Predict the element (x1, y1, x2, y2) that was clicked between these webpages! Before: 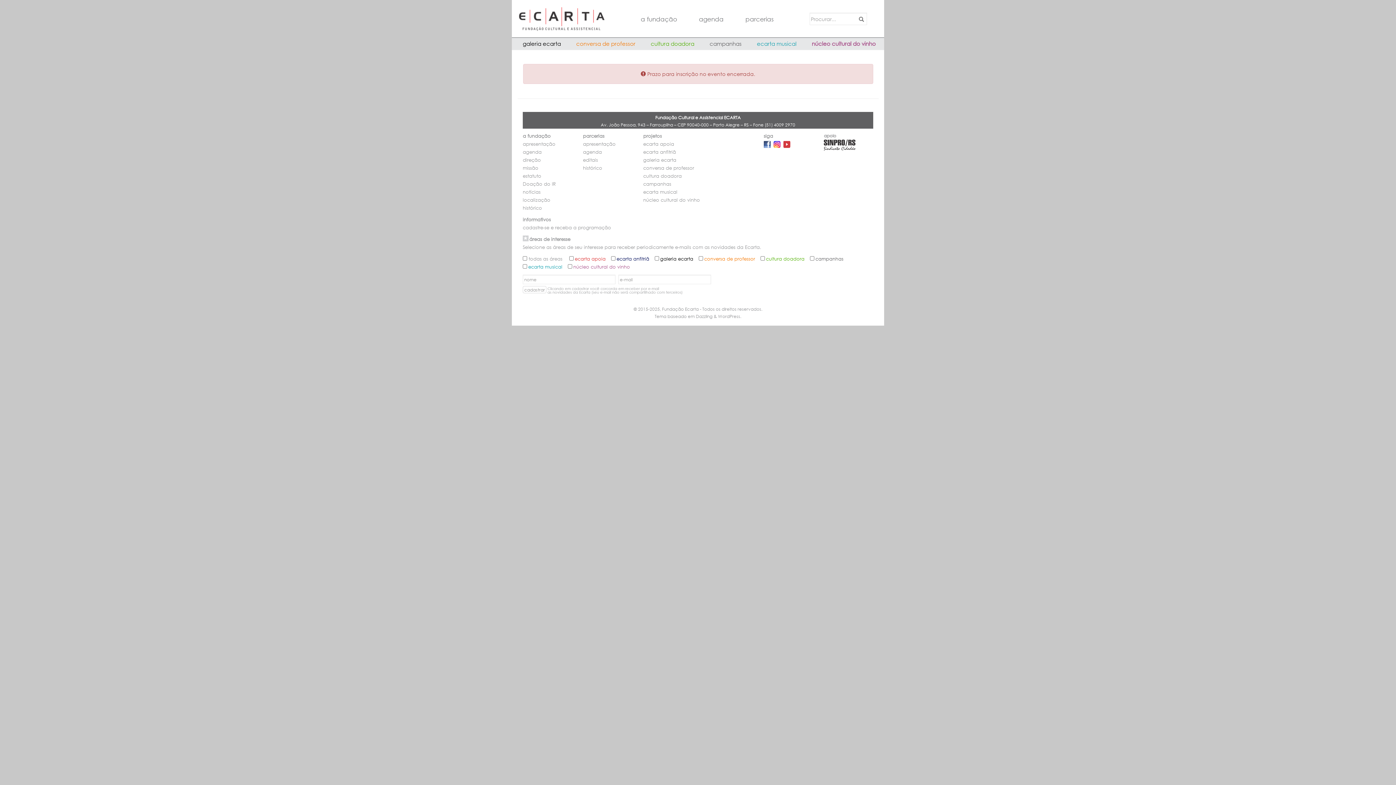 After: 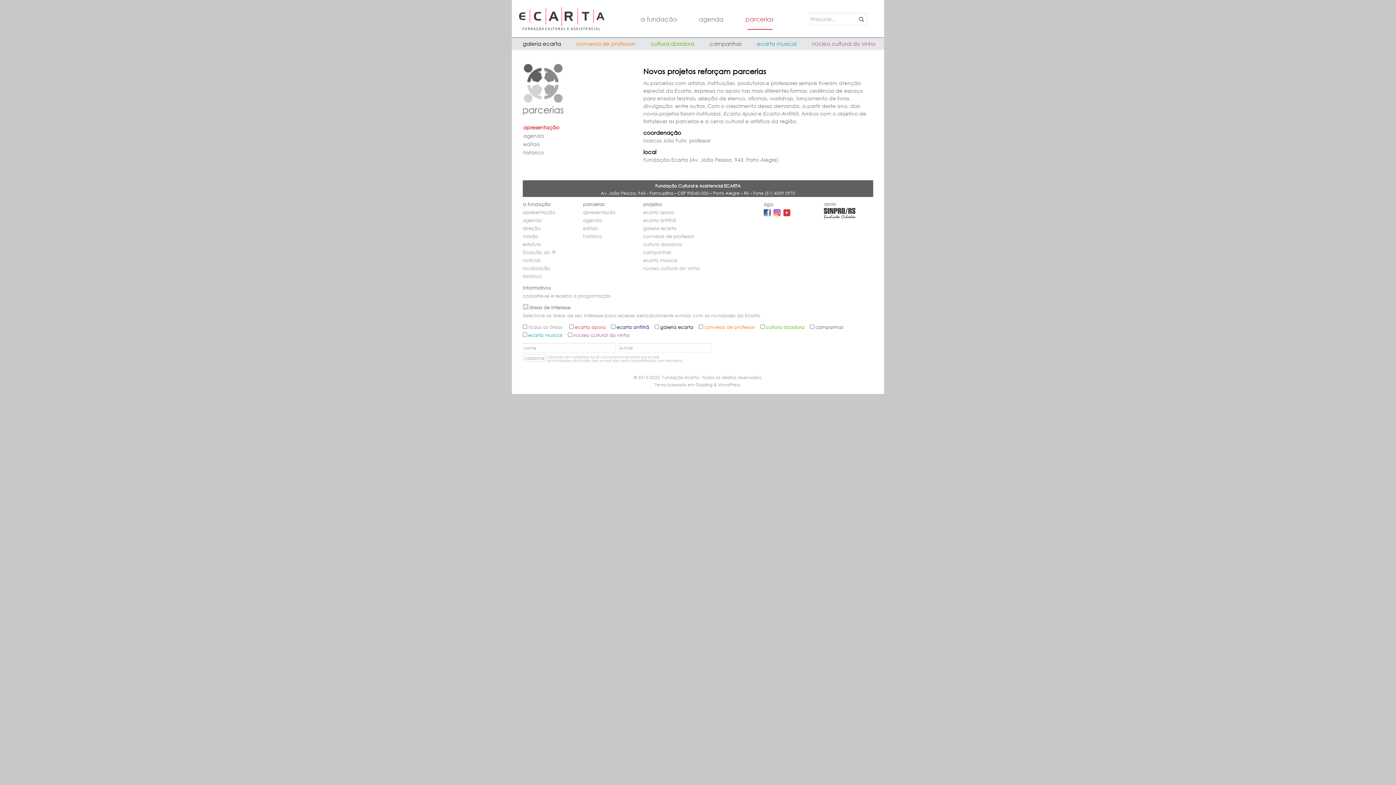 Action: label: parcerias bbox: (740, 7, 790, 31)